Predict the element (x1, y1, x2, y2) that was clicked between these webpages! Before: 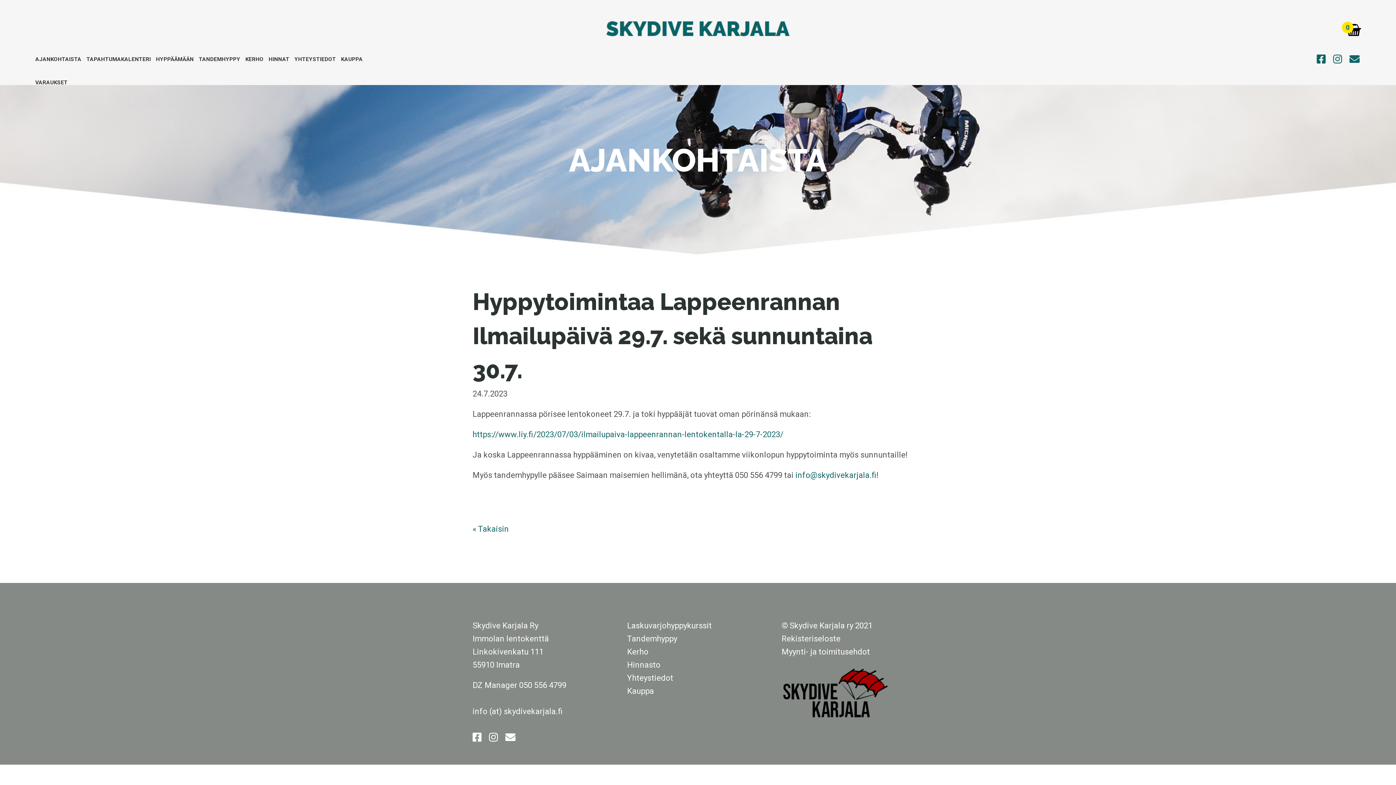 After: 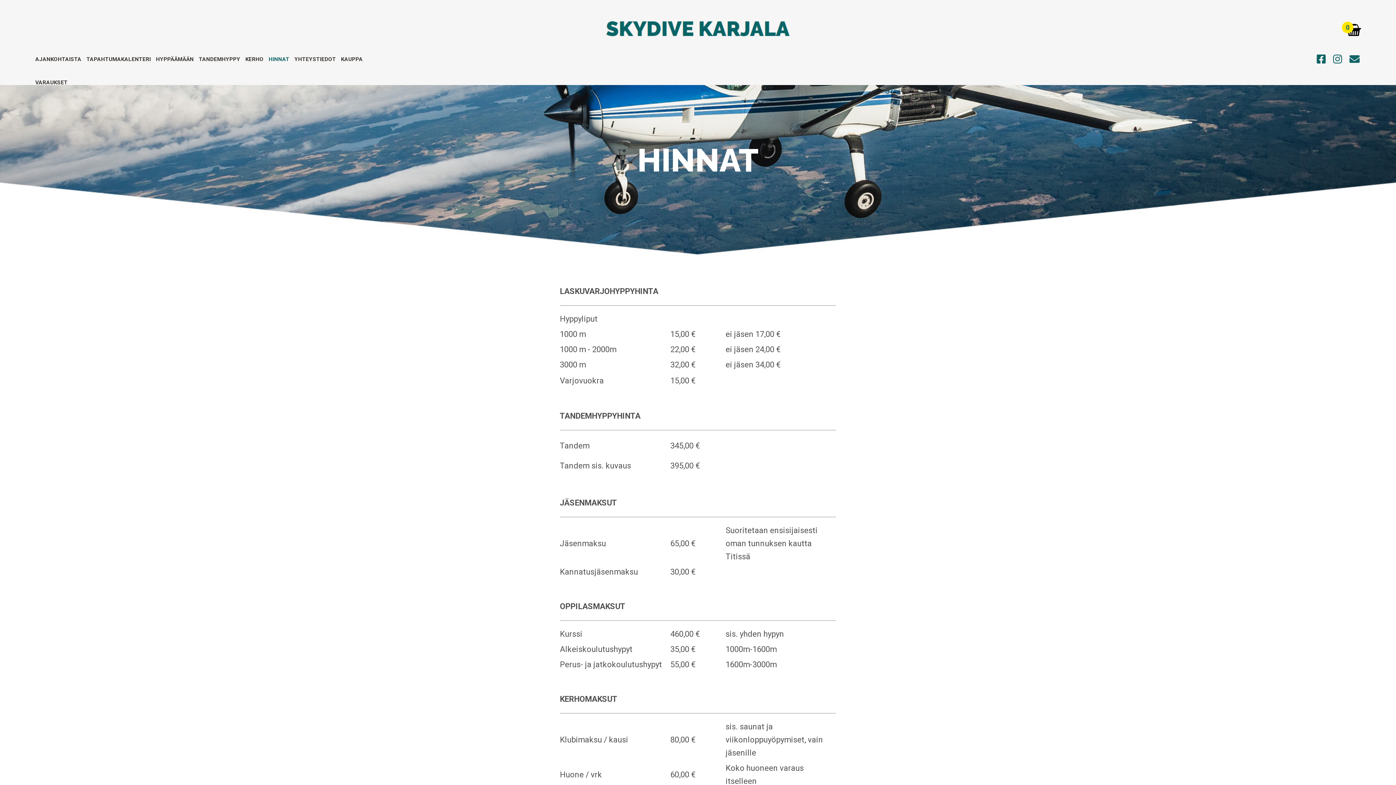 Action: label: Hinnasto bbox: (627, 660, 660, 669)